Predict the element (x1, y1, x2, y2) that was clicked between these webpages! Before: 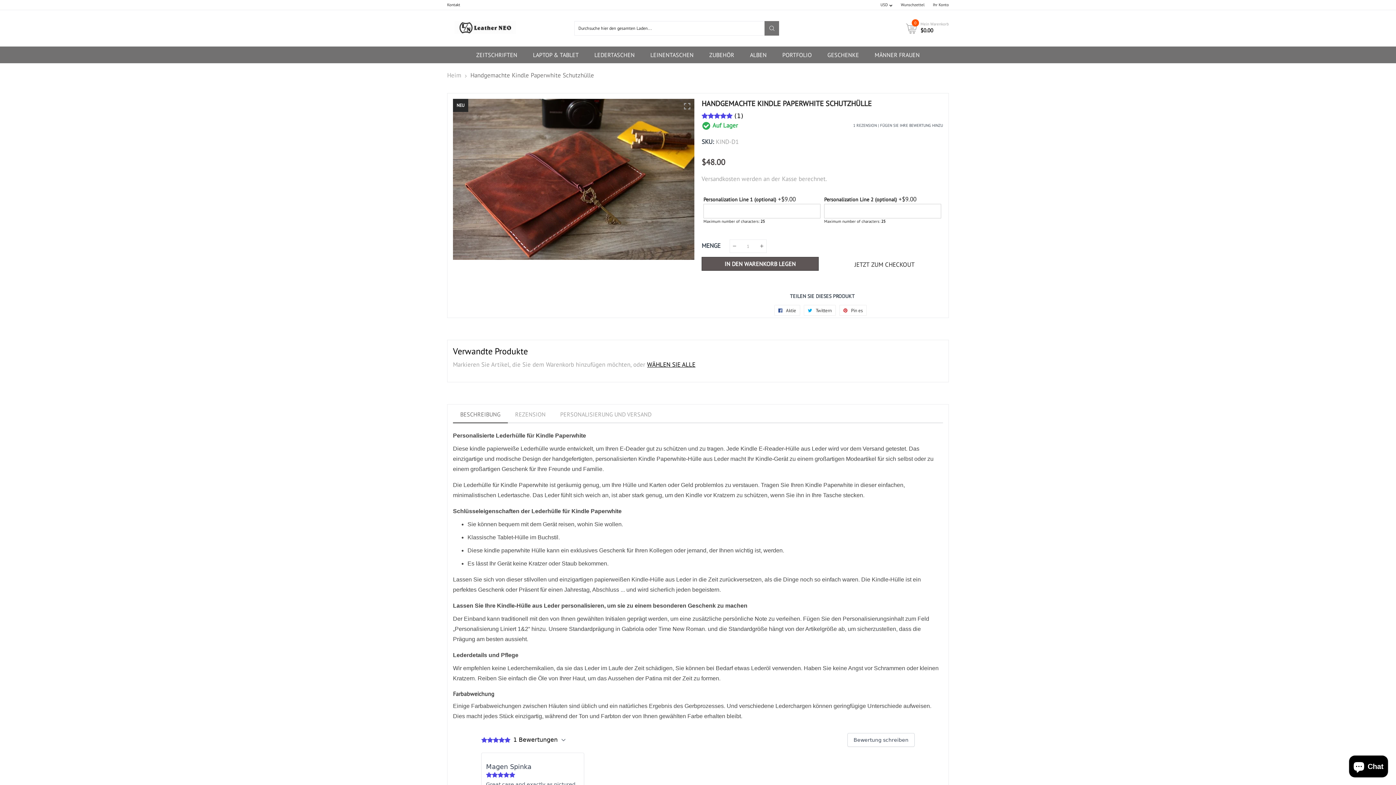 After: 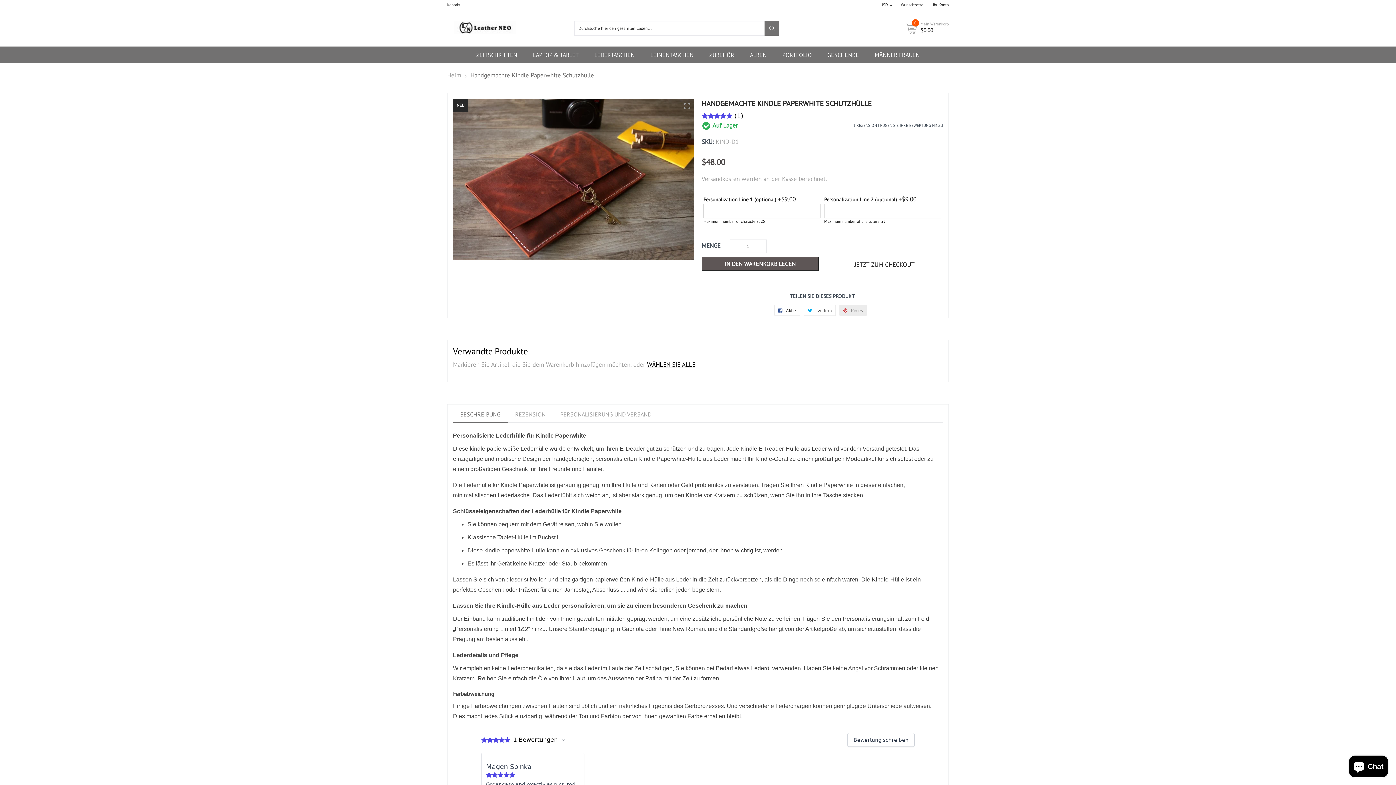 Action: bbox: (839, 305, 866, 315) label:  Pin es
Auf Pinterest pinnen